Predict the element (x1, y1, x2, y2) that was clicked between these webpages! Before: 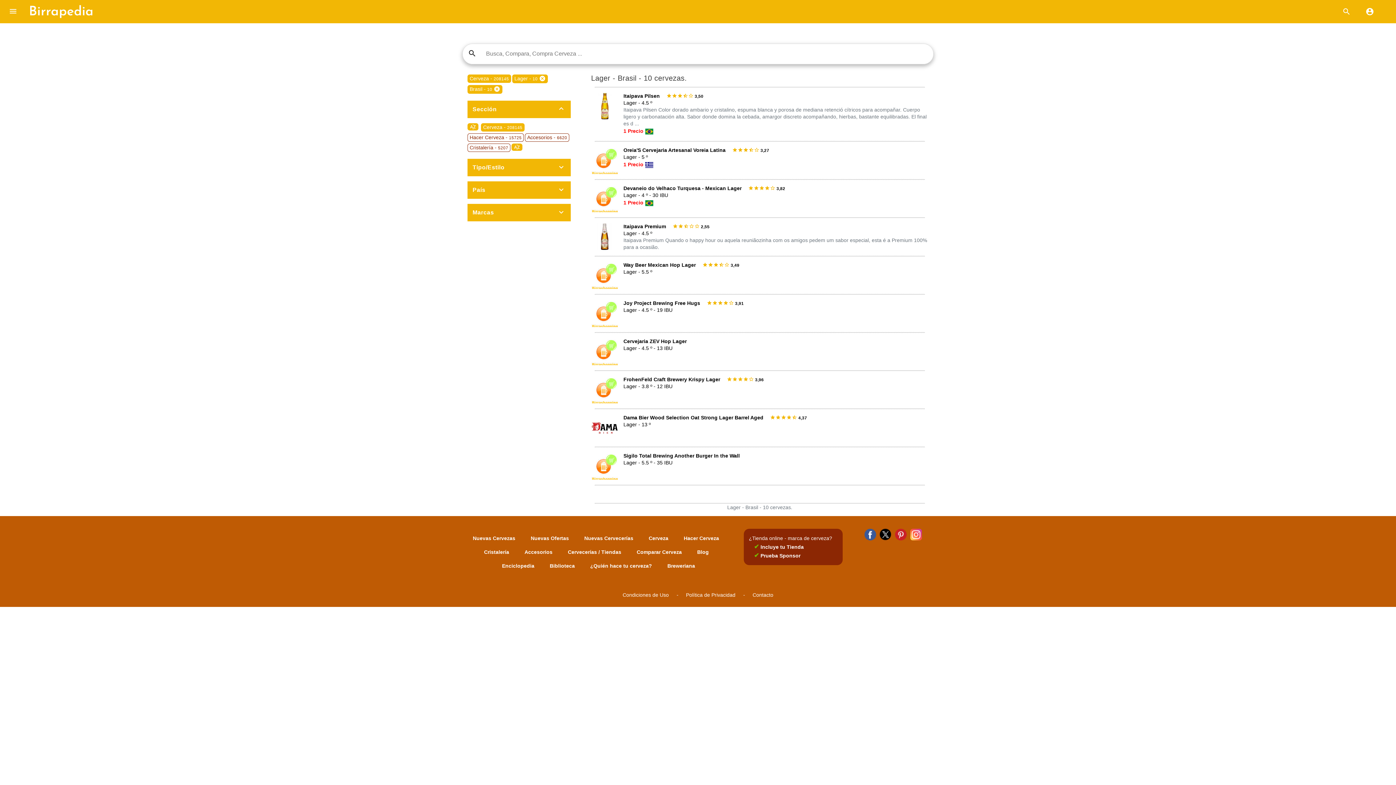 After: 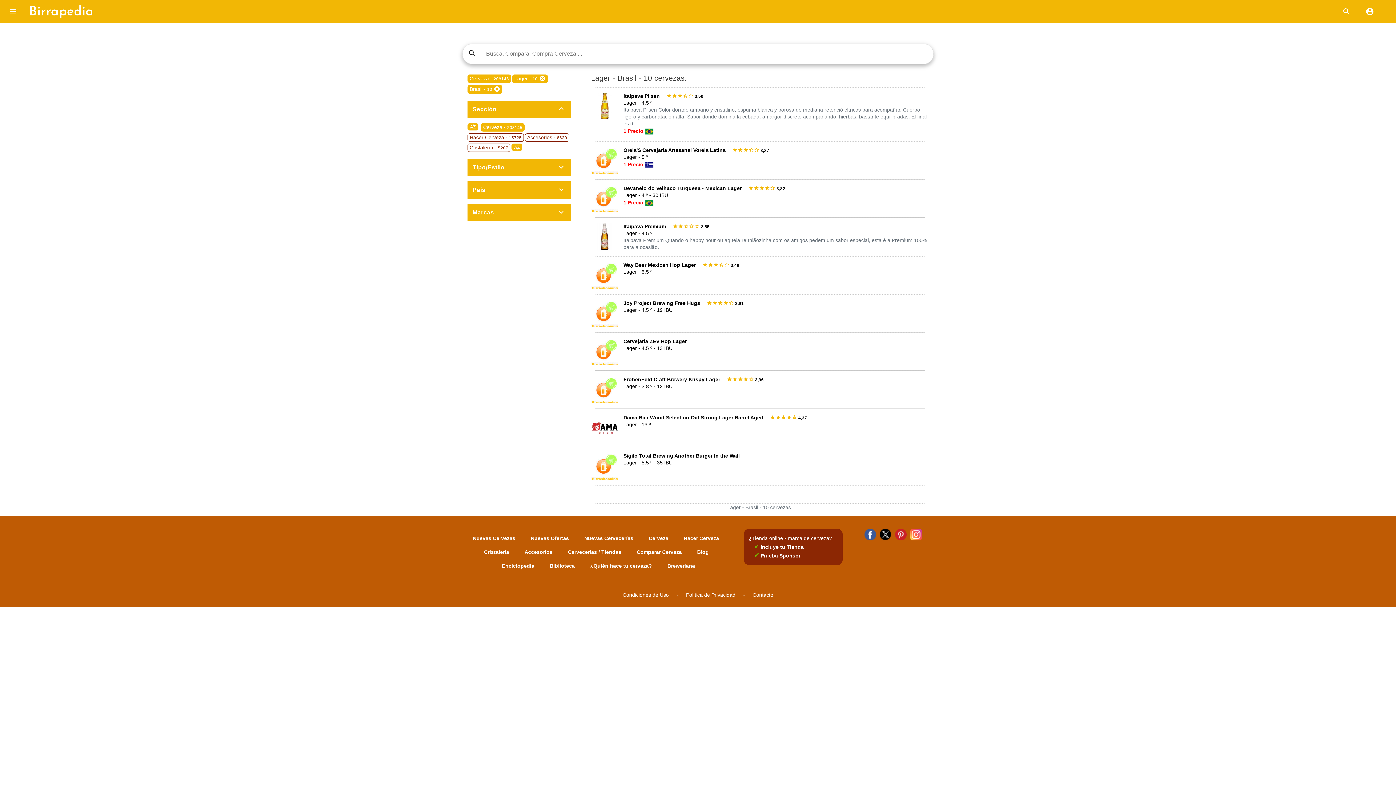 Action: bbox: (910, 531, 922, 537)